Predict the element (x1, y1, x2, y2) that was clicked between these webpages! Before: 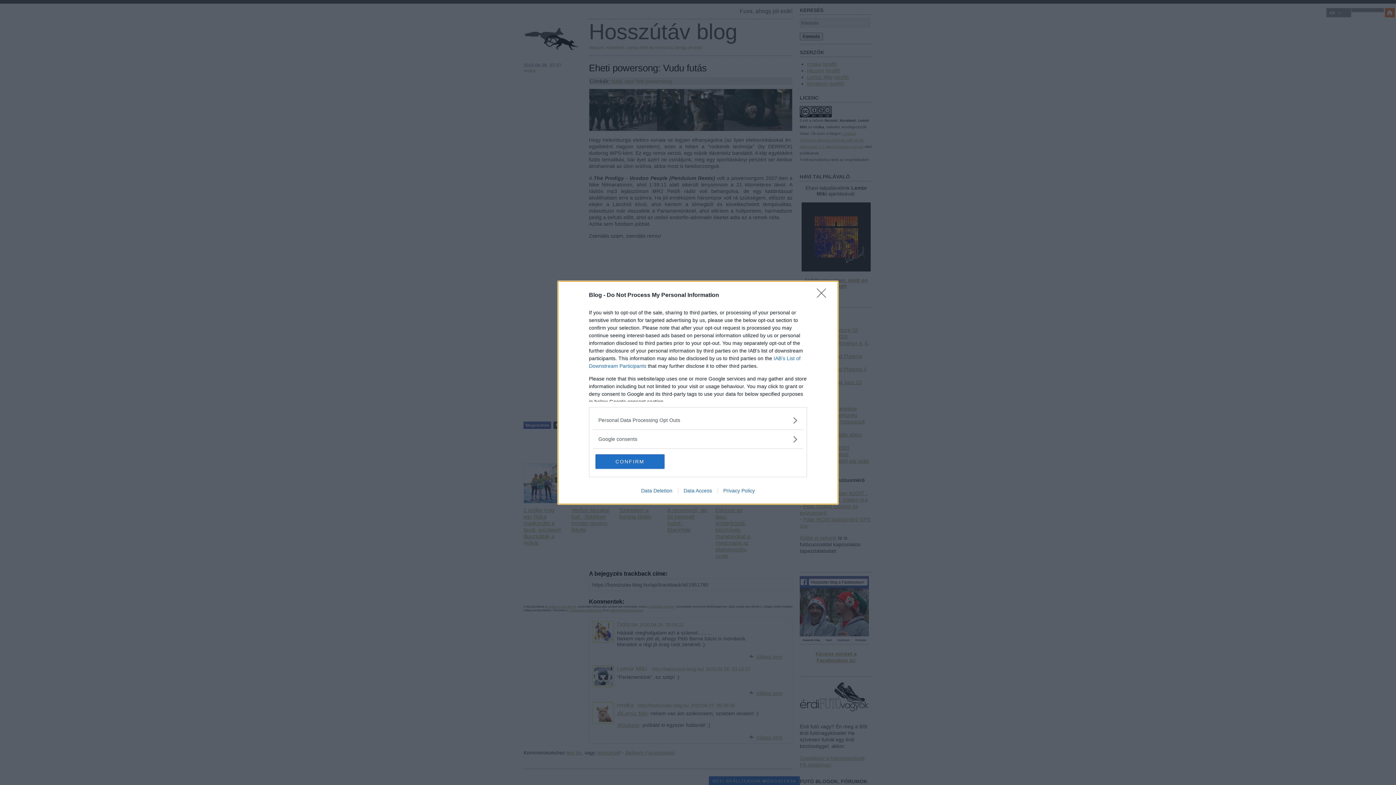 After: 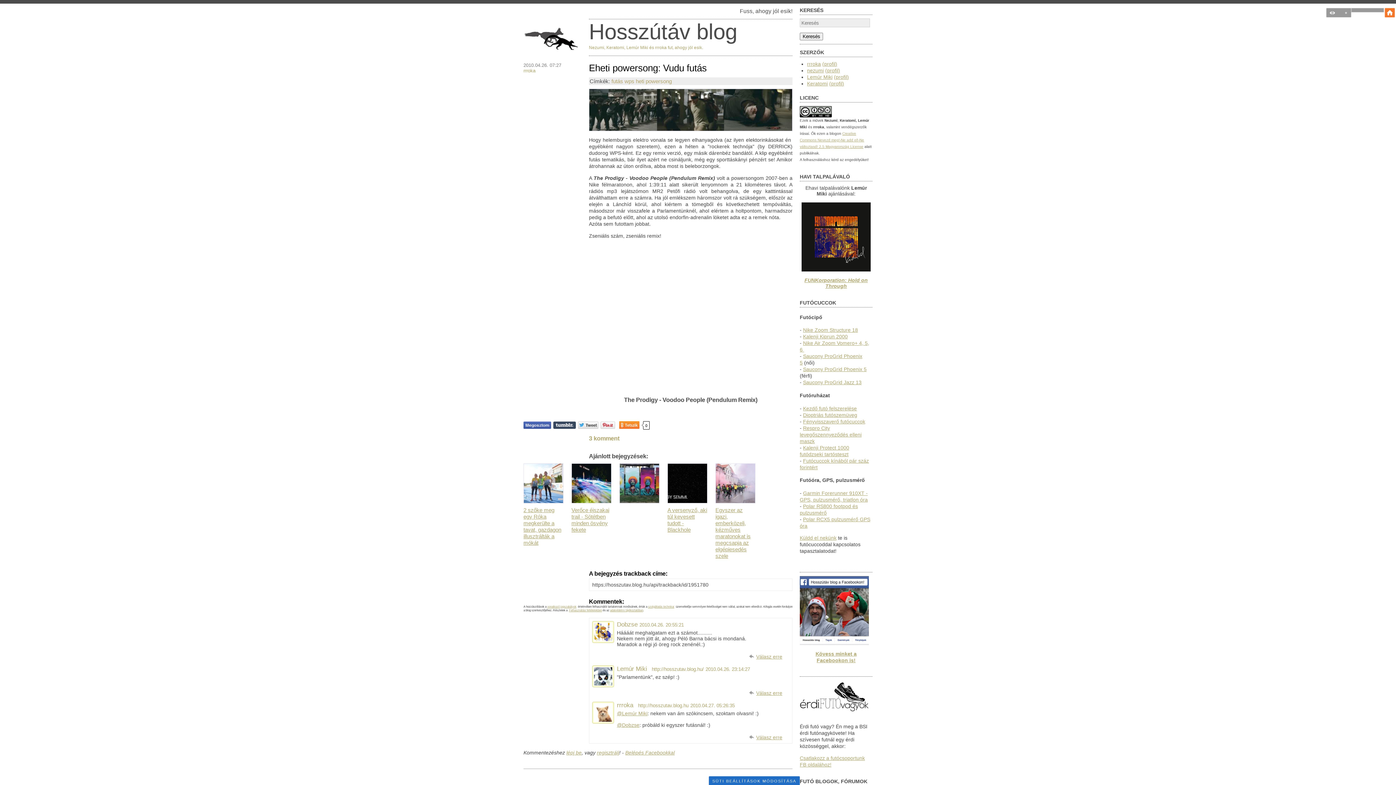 Action: bbox: (595, 454, 664, 468) label: CONFIRM